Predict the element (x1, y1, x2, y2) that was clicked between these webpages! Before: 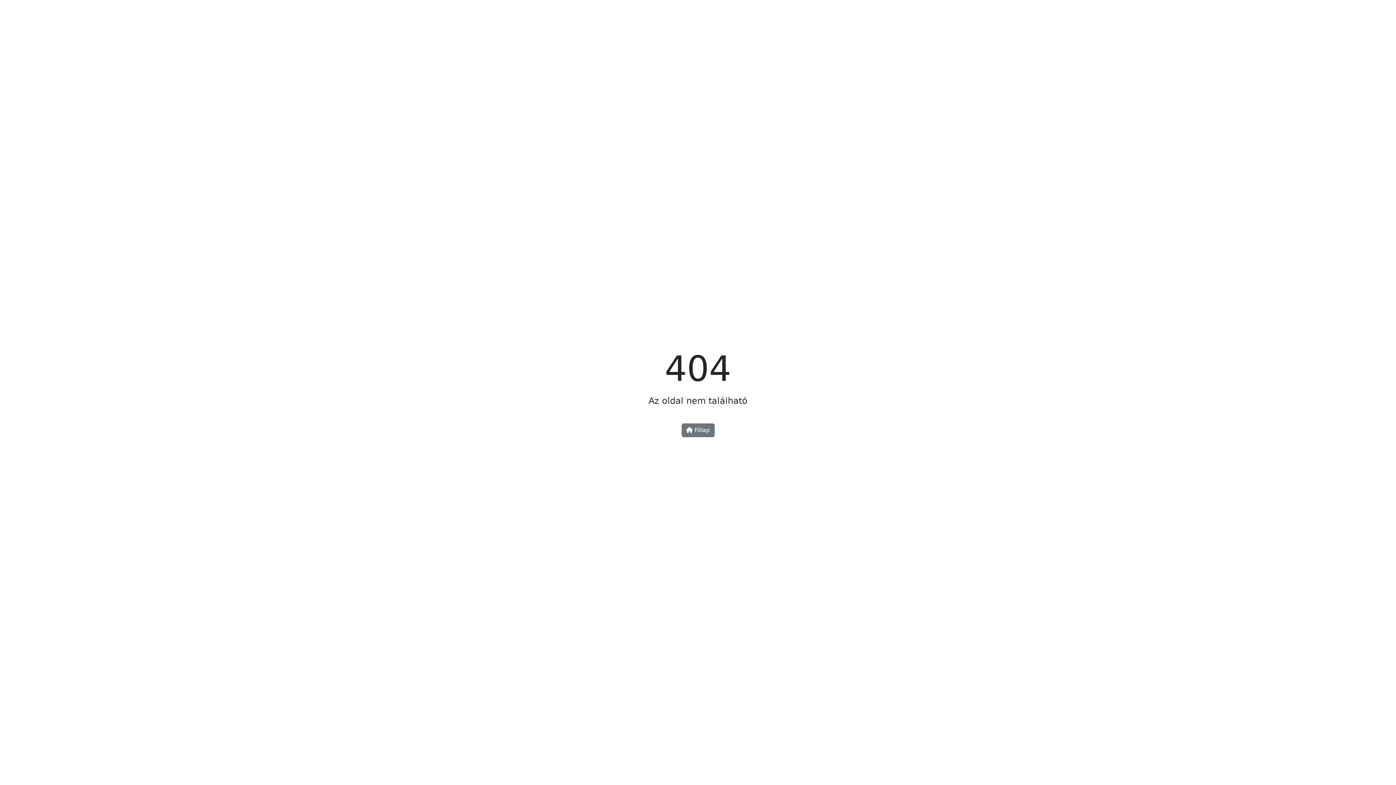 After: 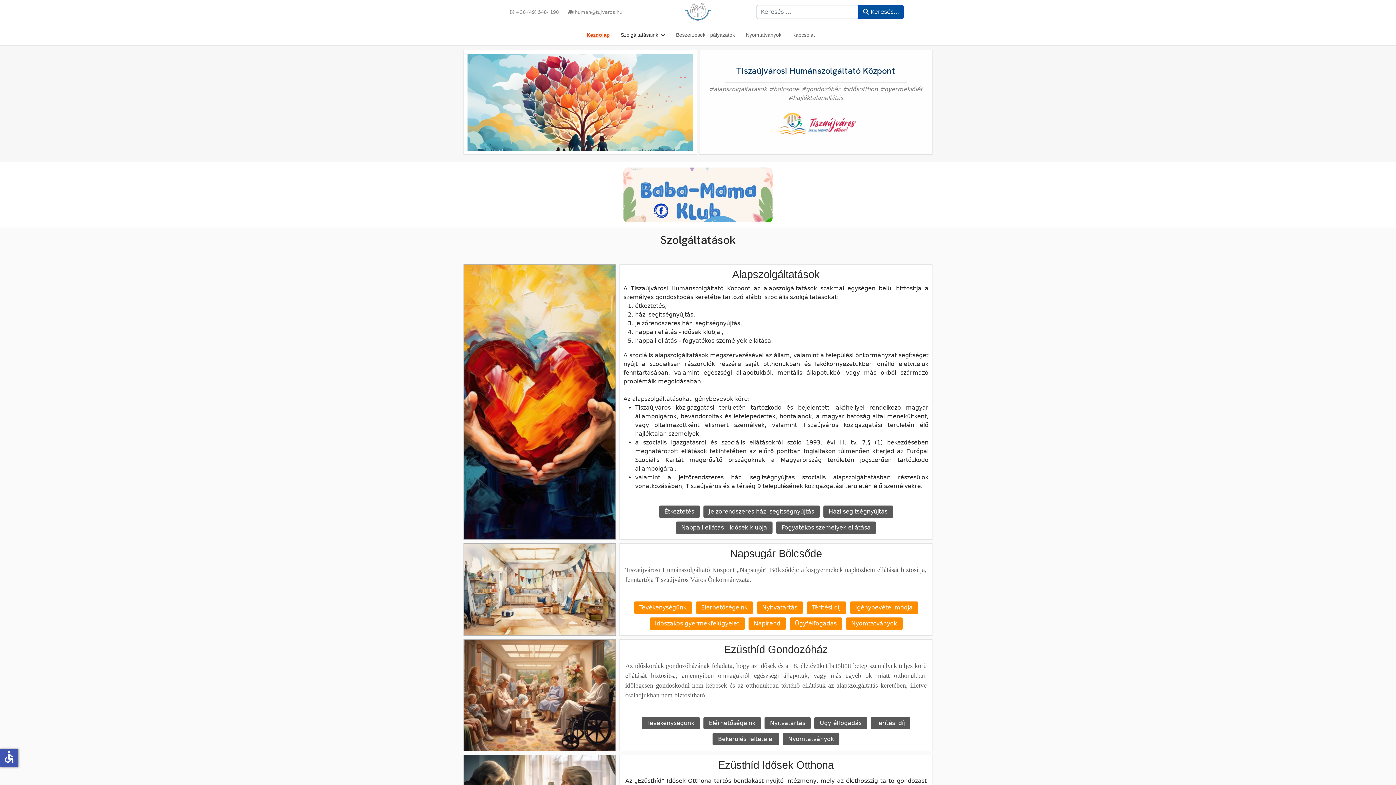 Action: bbox: (681, 423, 714, 437) label:  Főlap